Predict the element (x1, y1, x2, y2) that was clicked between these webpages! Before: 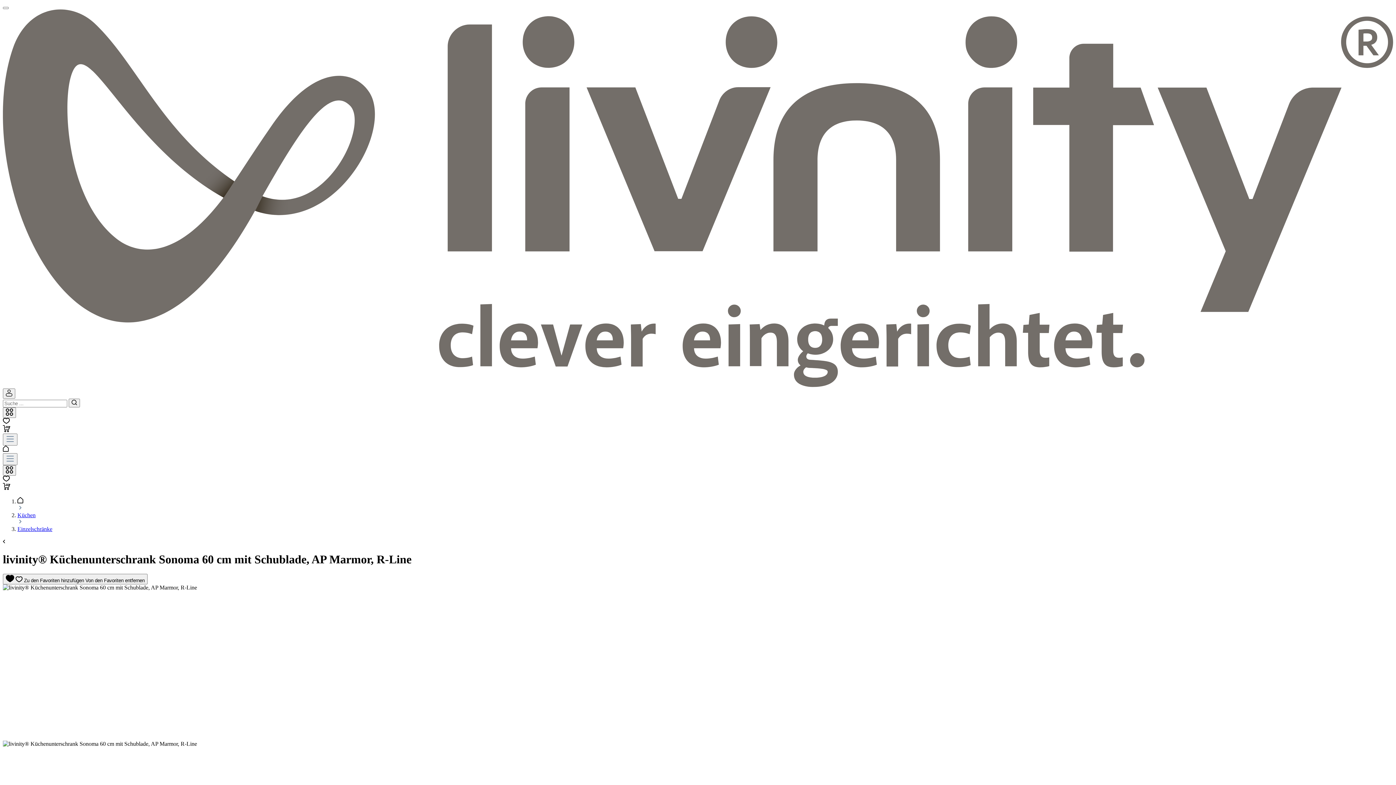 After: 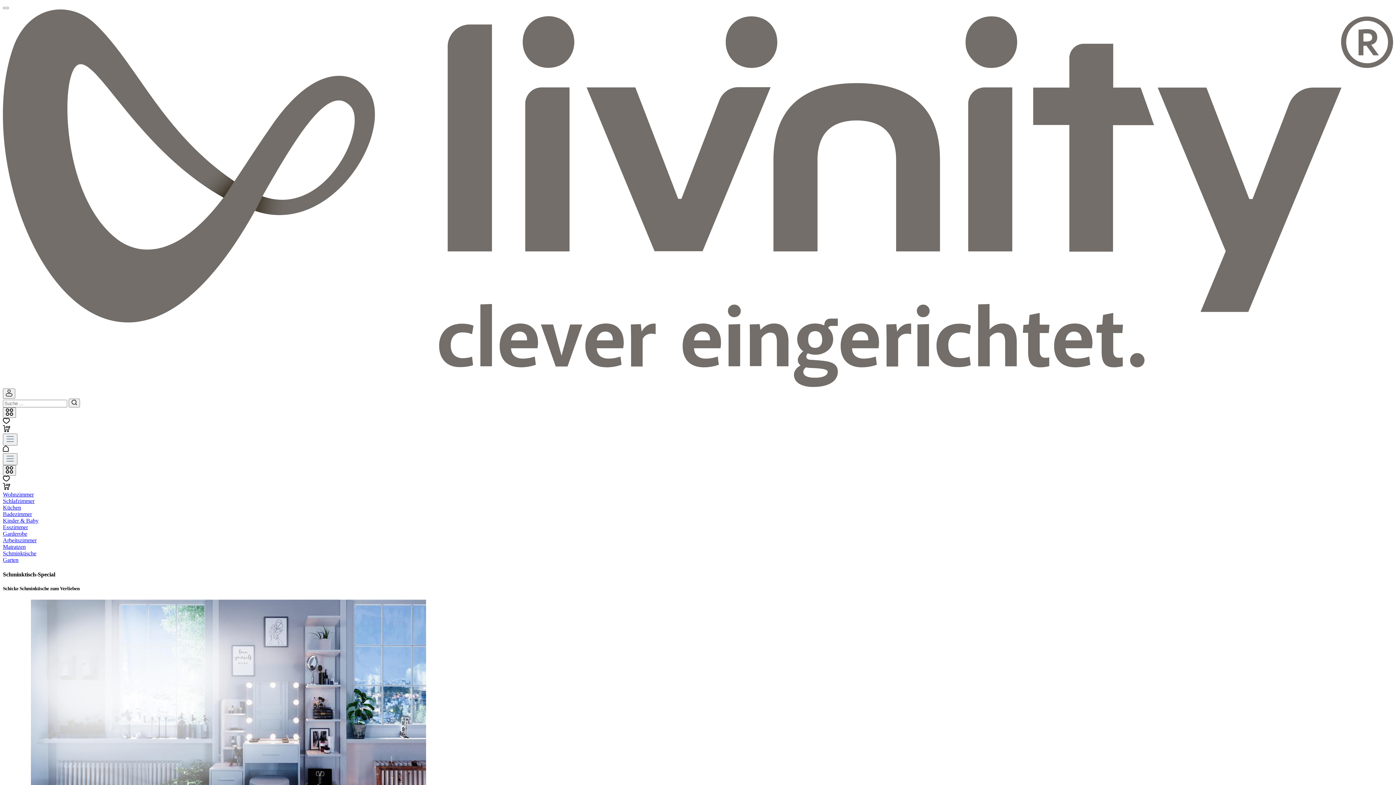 Action: bbox: (17, 498, 23, 504)